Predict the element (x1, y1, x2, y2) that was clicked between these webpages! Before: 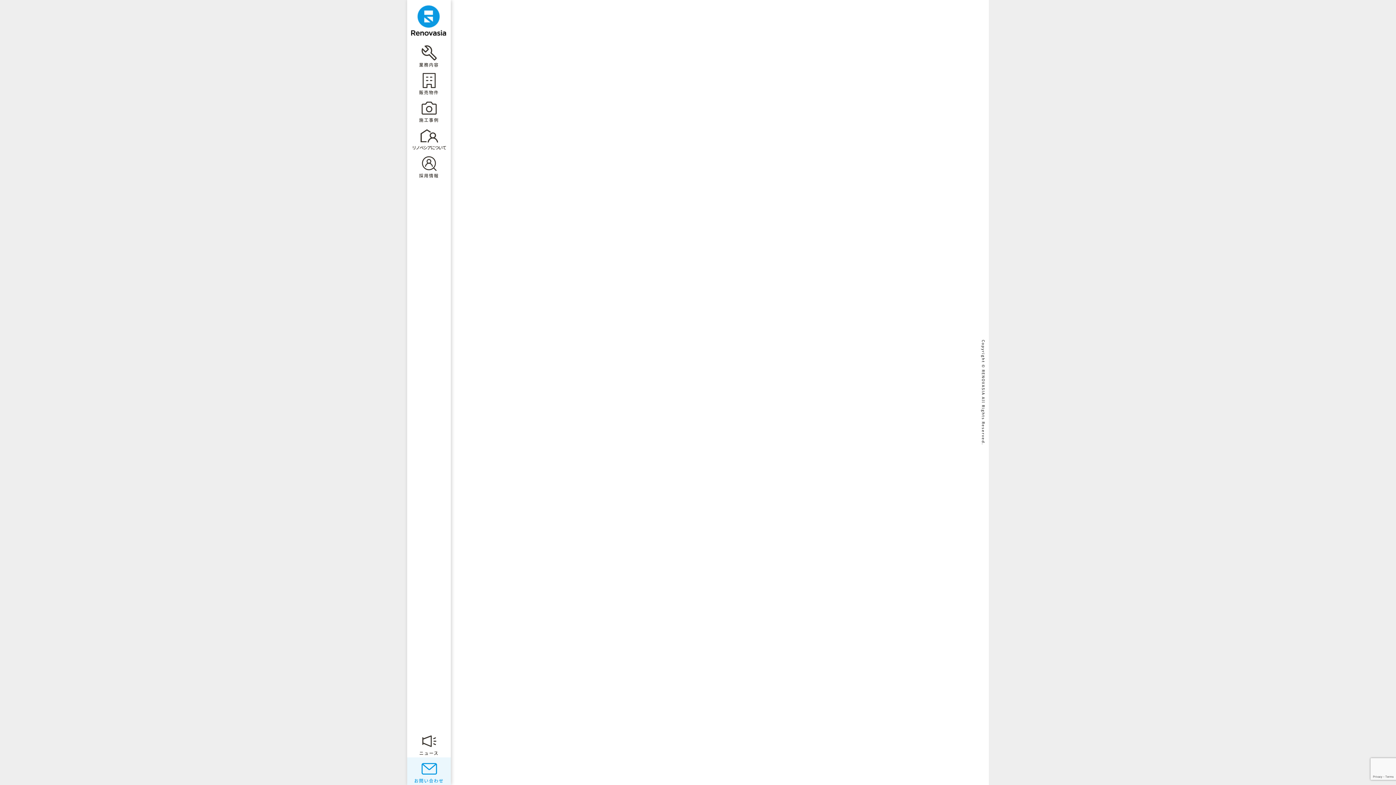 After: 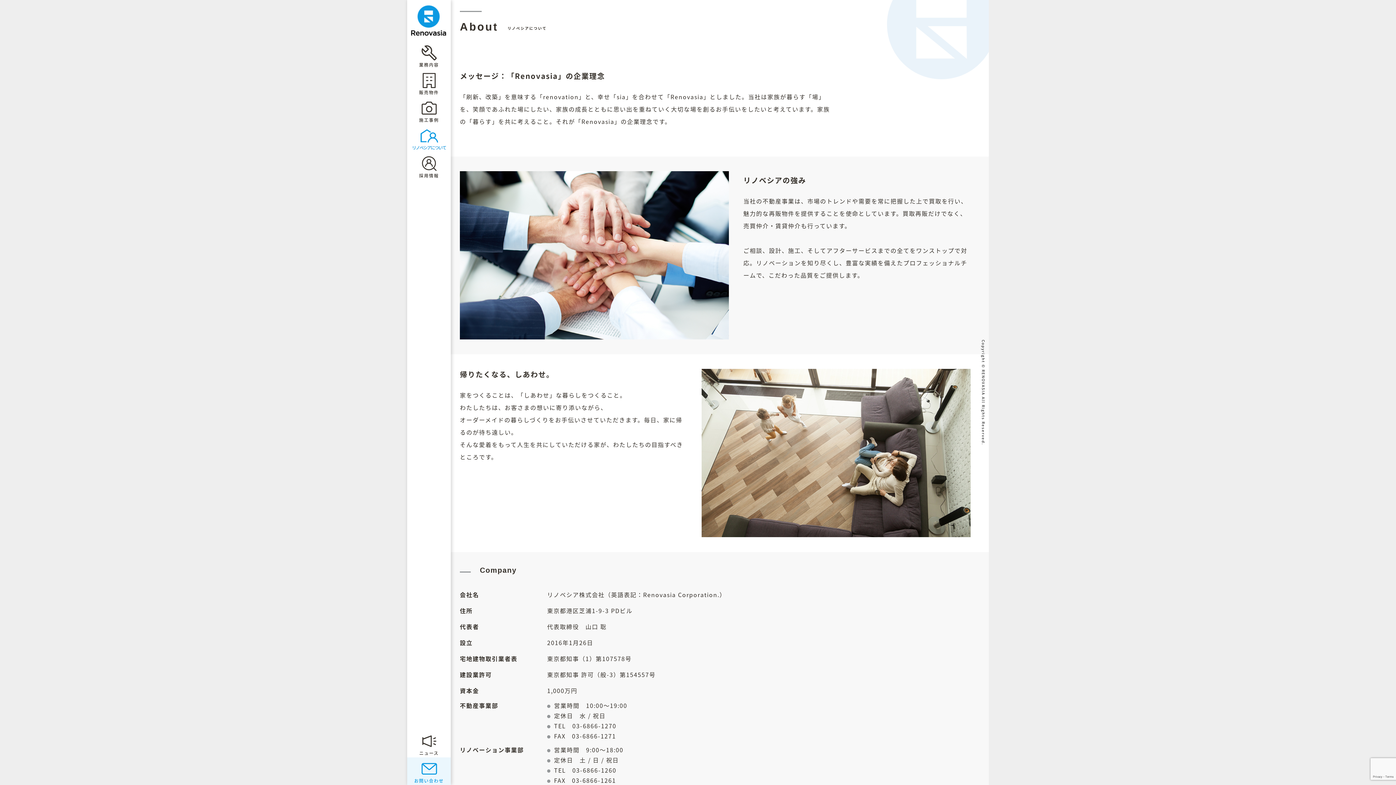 Action: bbox: (407, 124, 450, 152) label: リノベシアについて